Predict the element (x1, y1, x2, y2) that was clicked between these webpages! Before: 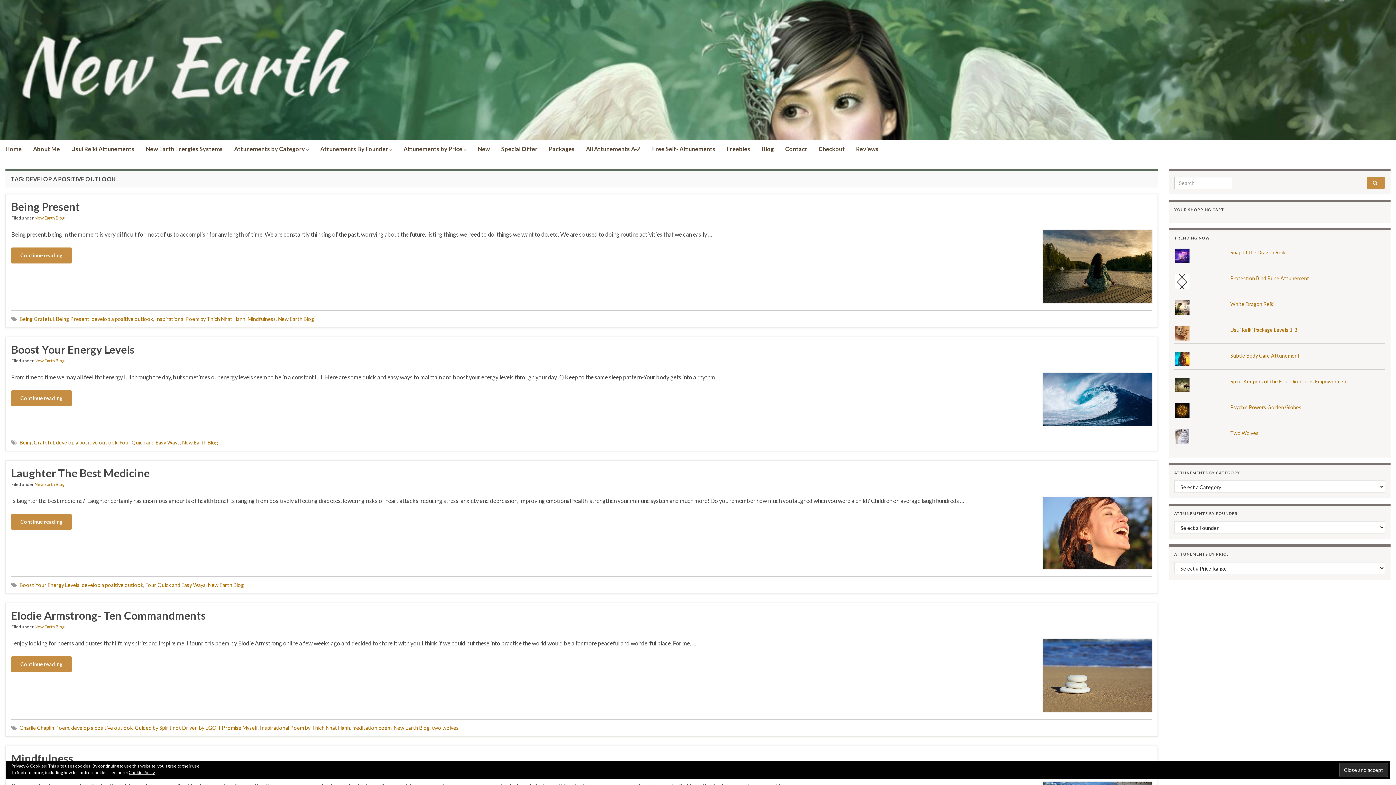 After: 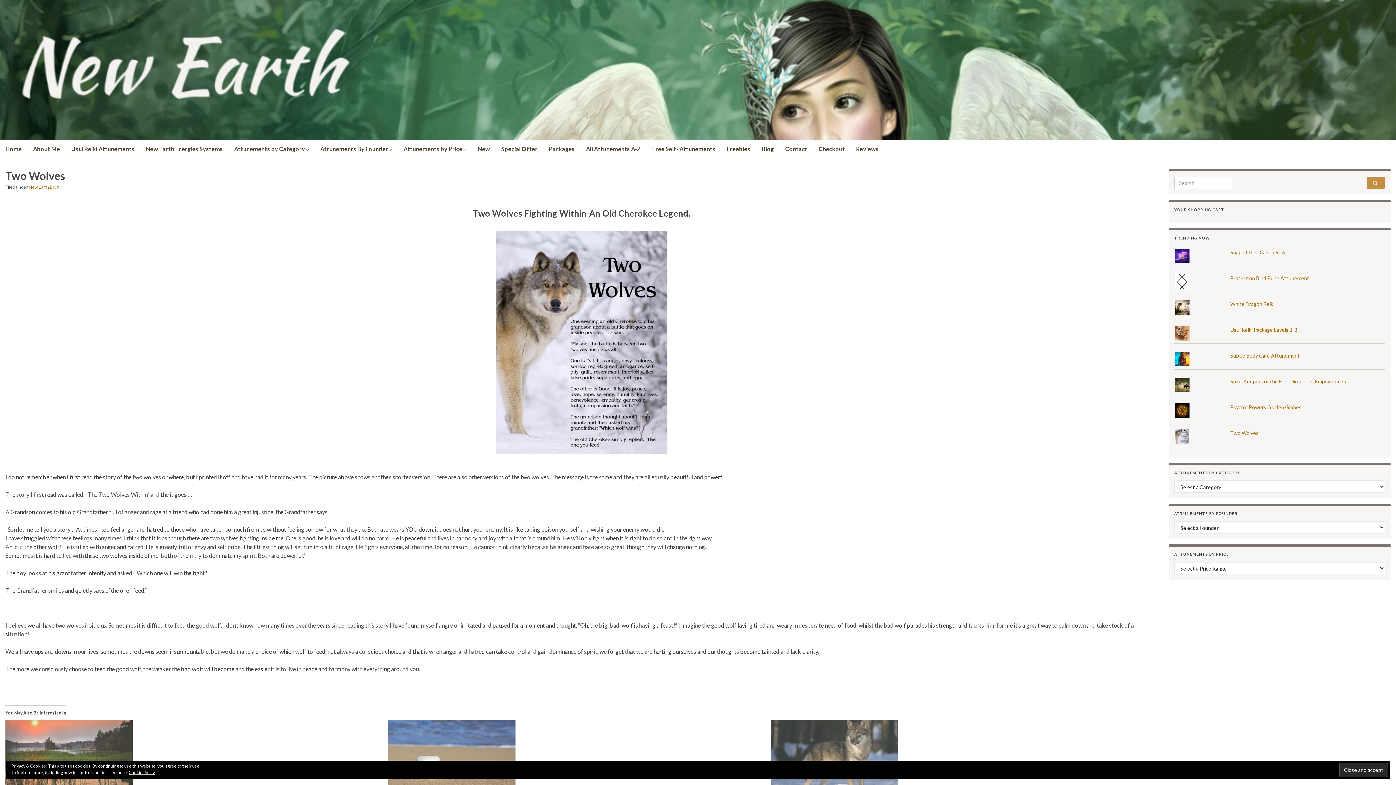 Action: bbox: (1230, 430, 1259, 436) label: Two Wolves